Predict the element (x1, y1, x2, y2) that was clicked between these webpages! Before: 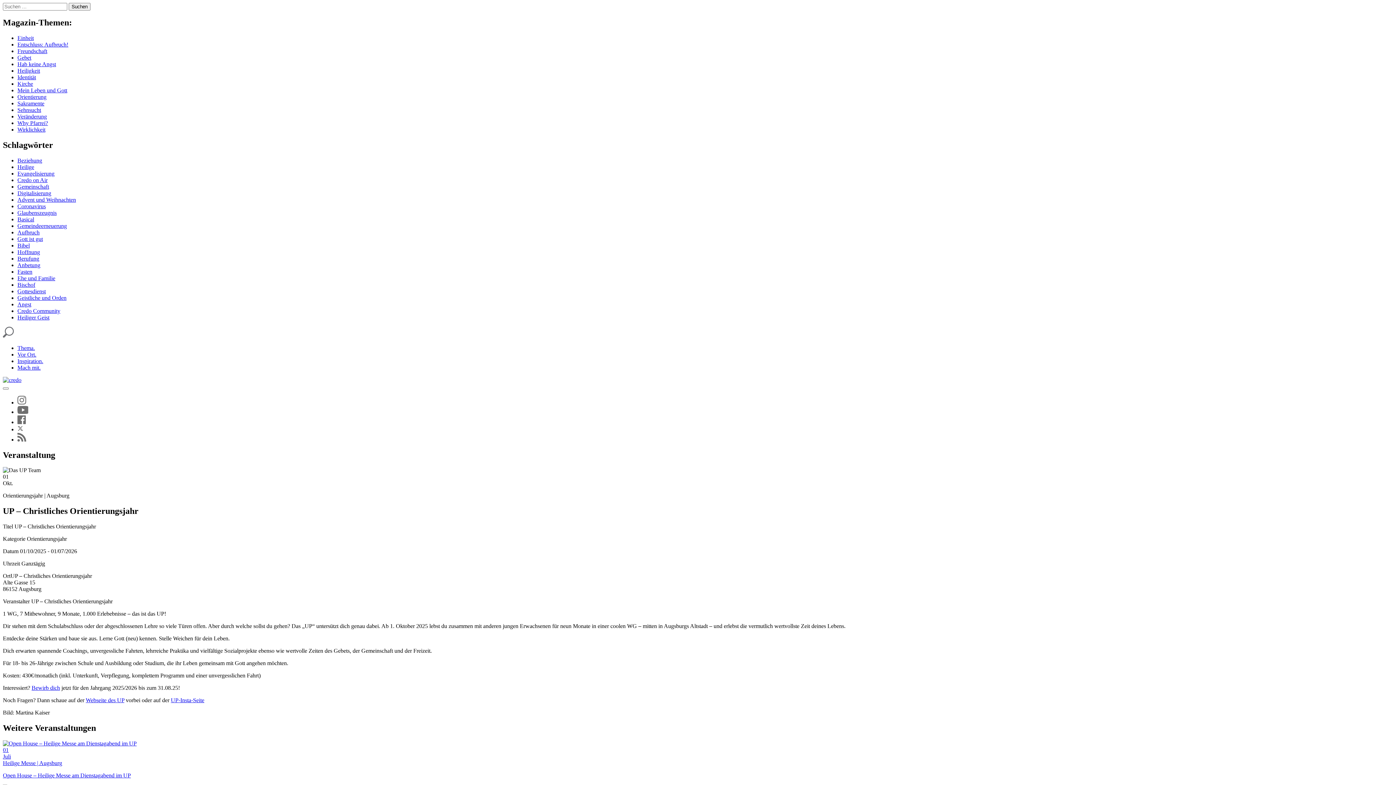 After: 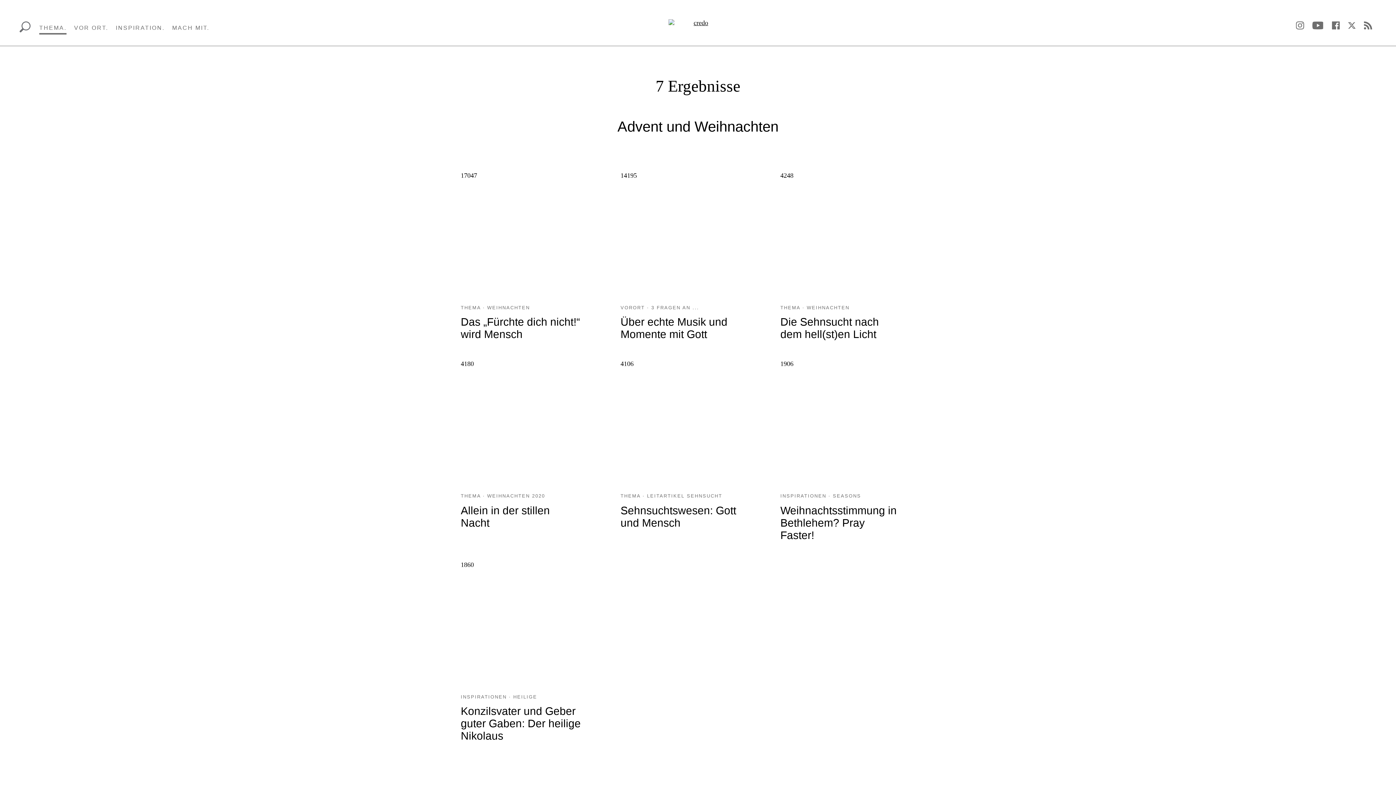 Action: label: Advent und Weihnachten bbox: (17, 196, 76, 202)